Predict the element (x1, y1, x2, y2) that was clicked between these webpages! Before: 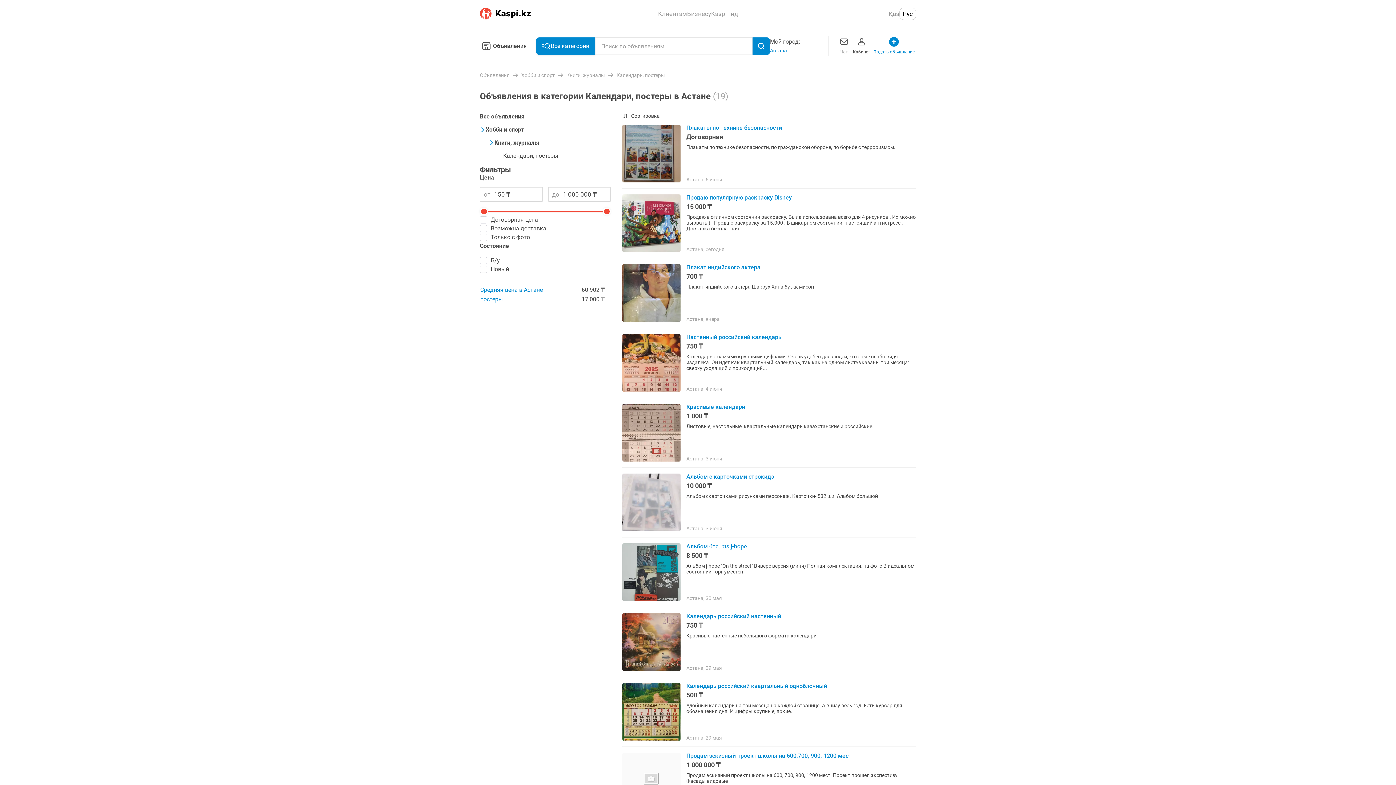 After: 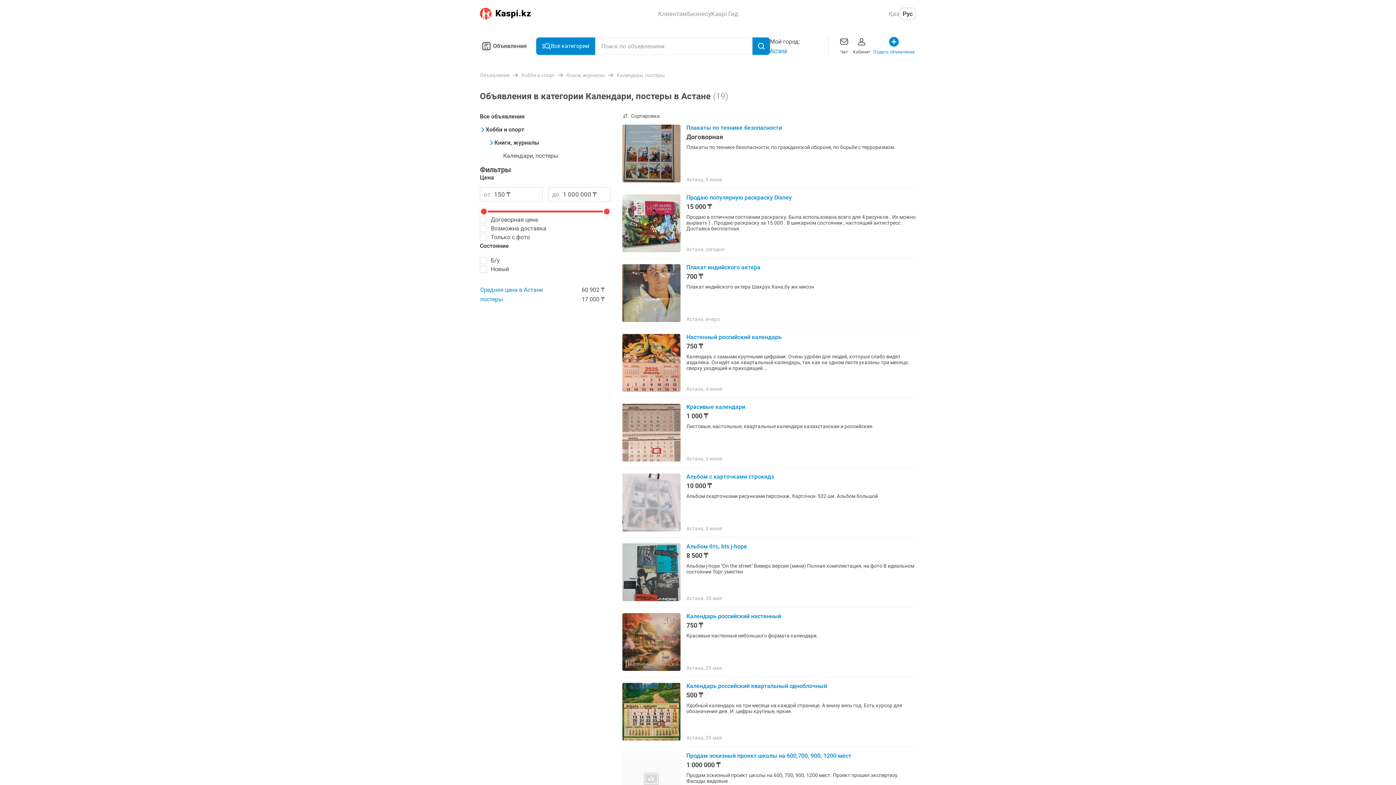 Action: bbox: (837, 36, 851, 56) label: Чат